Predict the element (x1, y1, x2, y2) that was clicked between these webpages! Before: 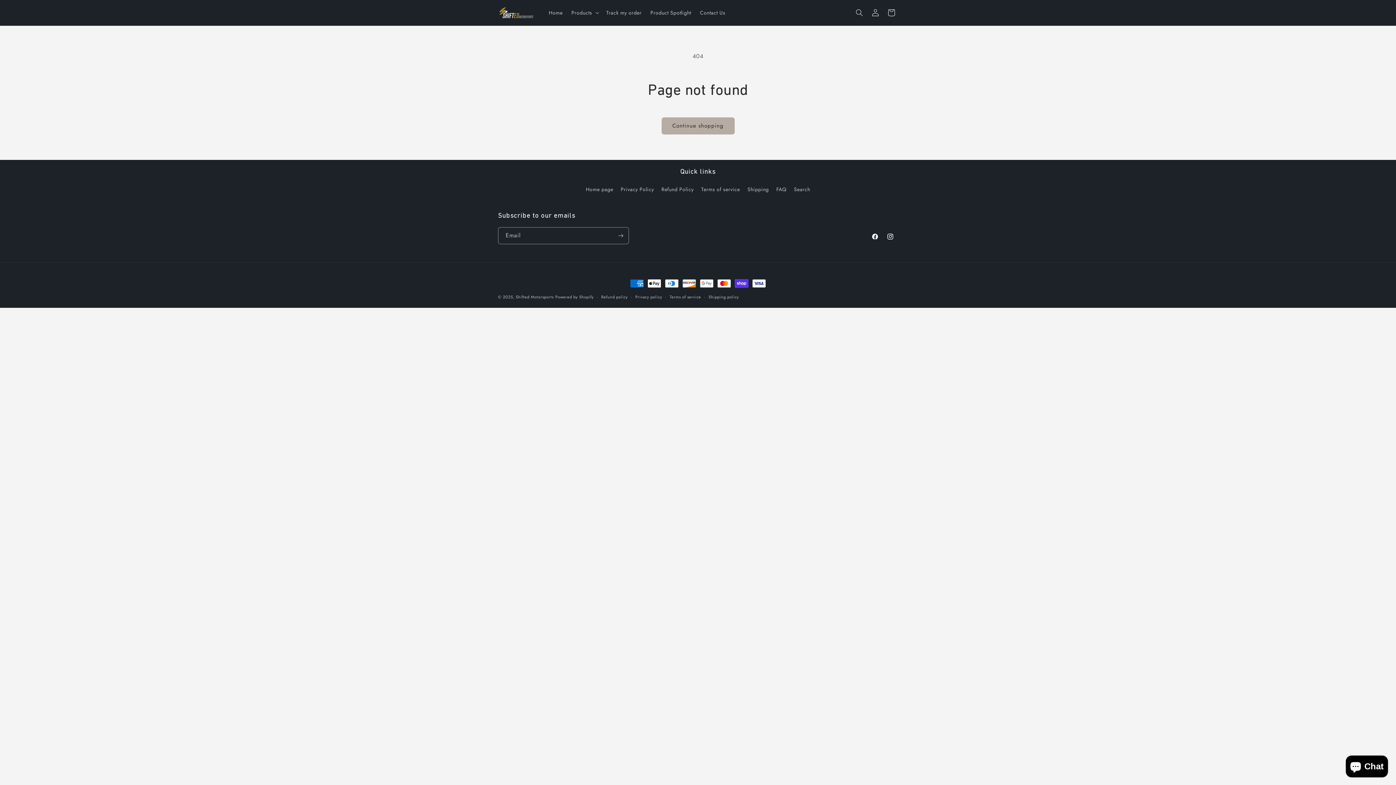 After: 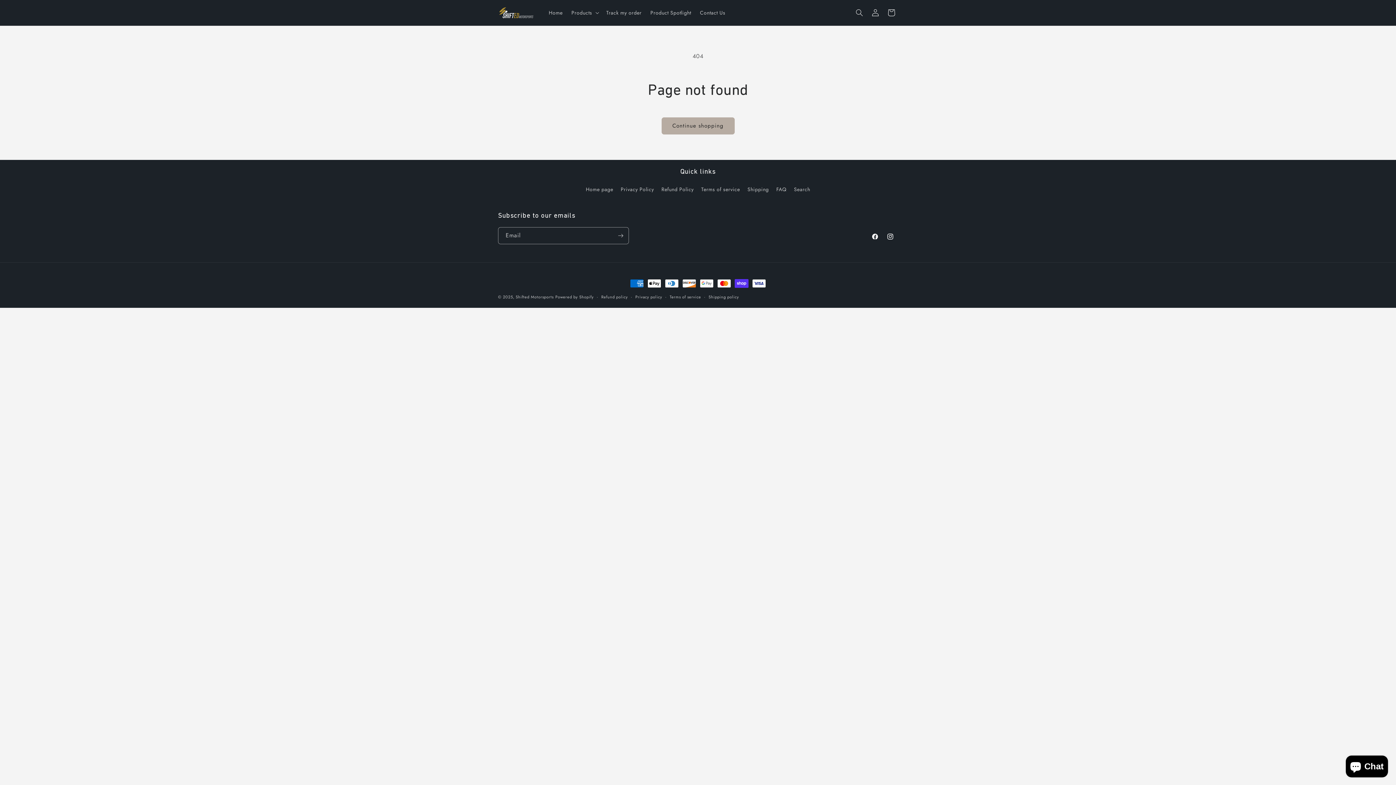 Action: bbox: (747, 183, 769, 195) label: Shipping